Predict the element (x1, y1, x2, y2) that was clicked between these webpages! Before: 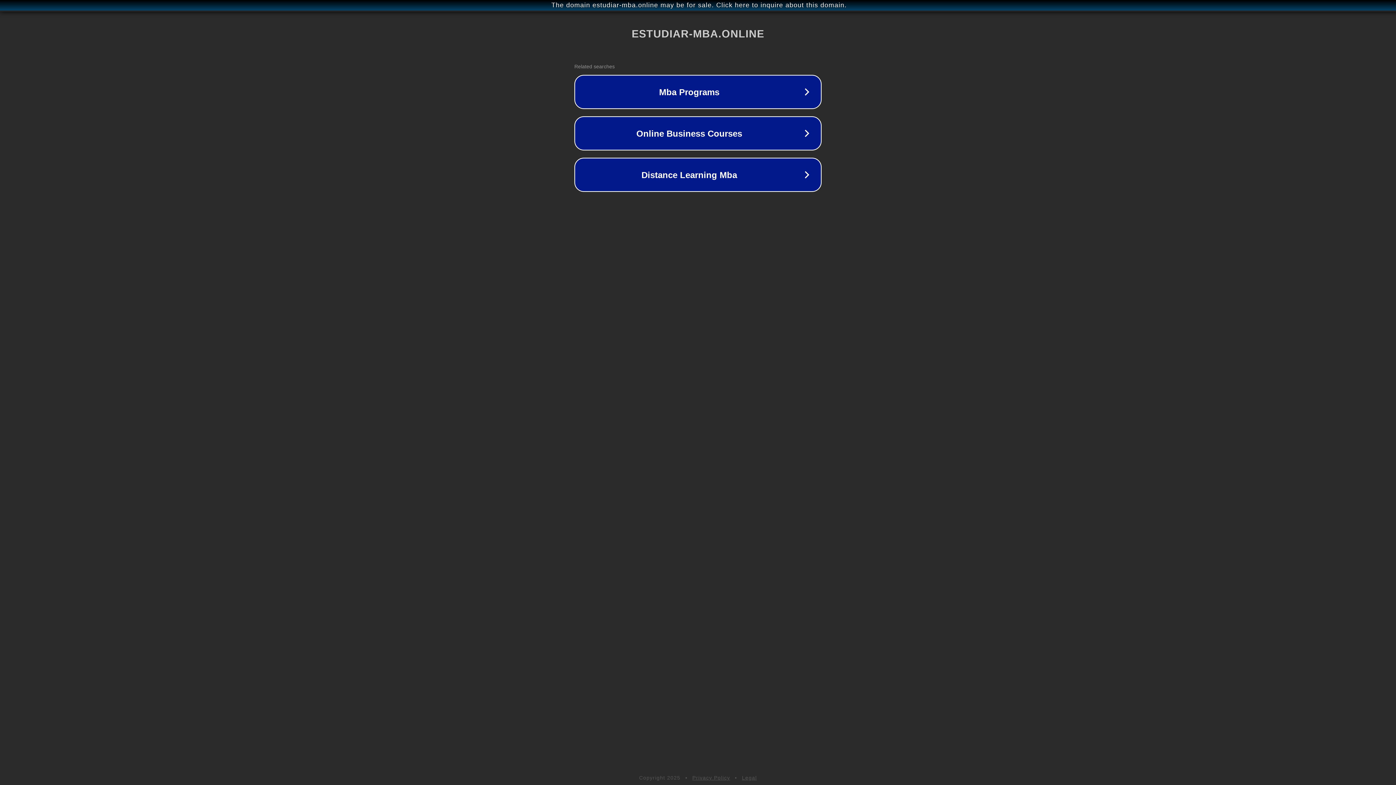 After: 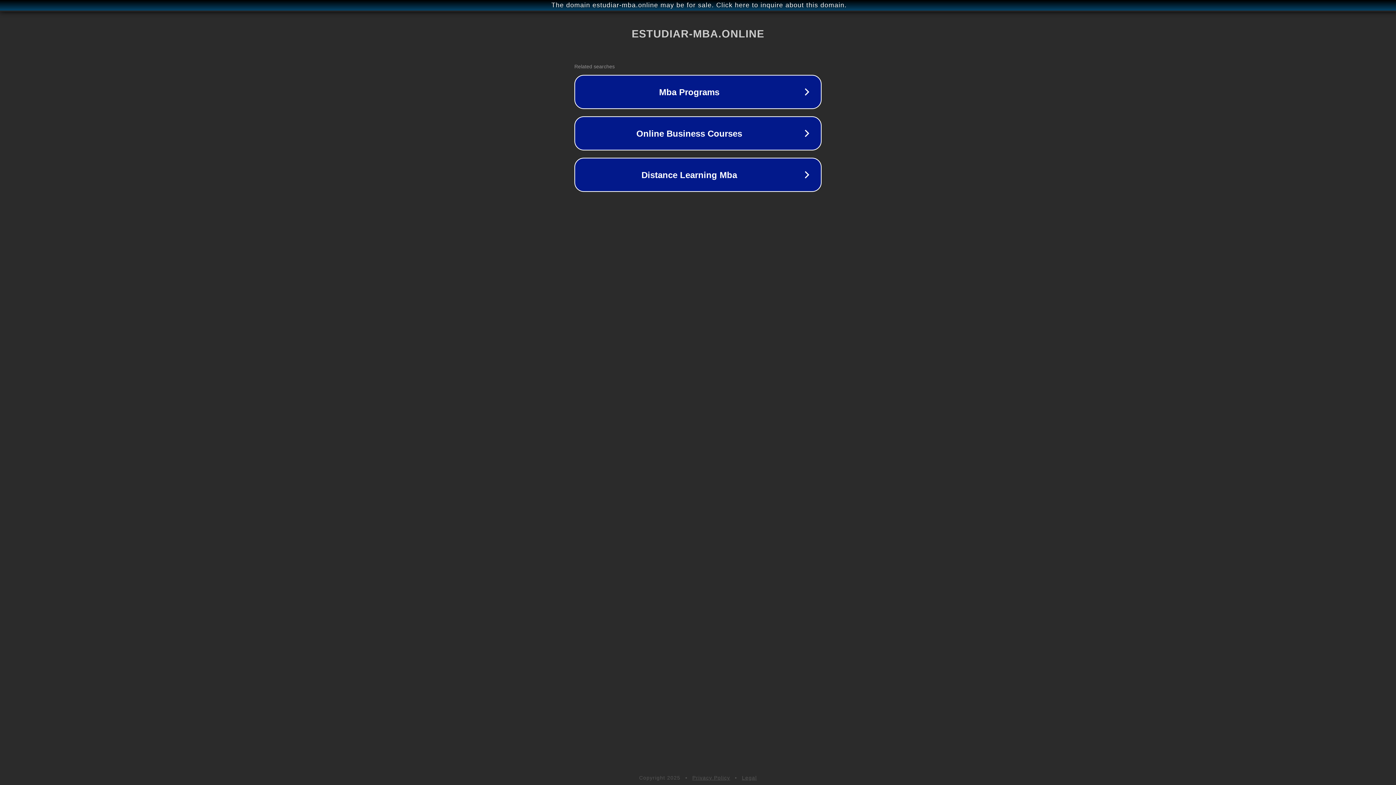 Action: label: Legal bbox: (742, 775, 757, 781)